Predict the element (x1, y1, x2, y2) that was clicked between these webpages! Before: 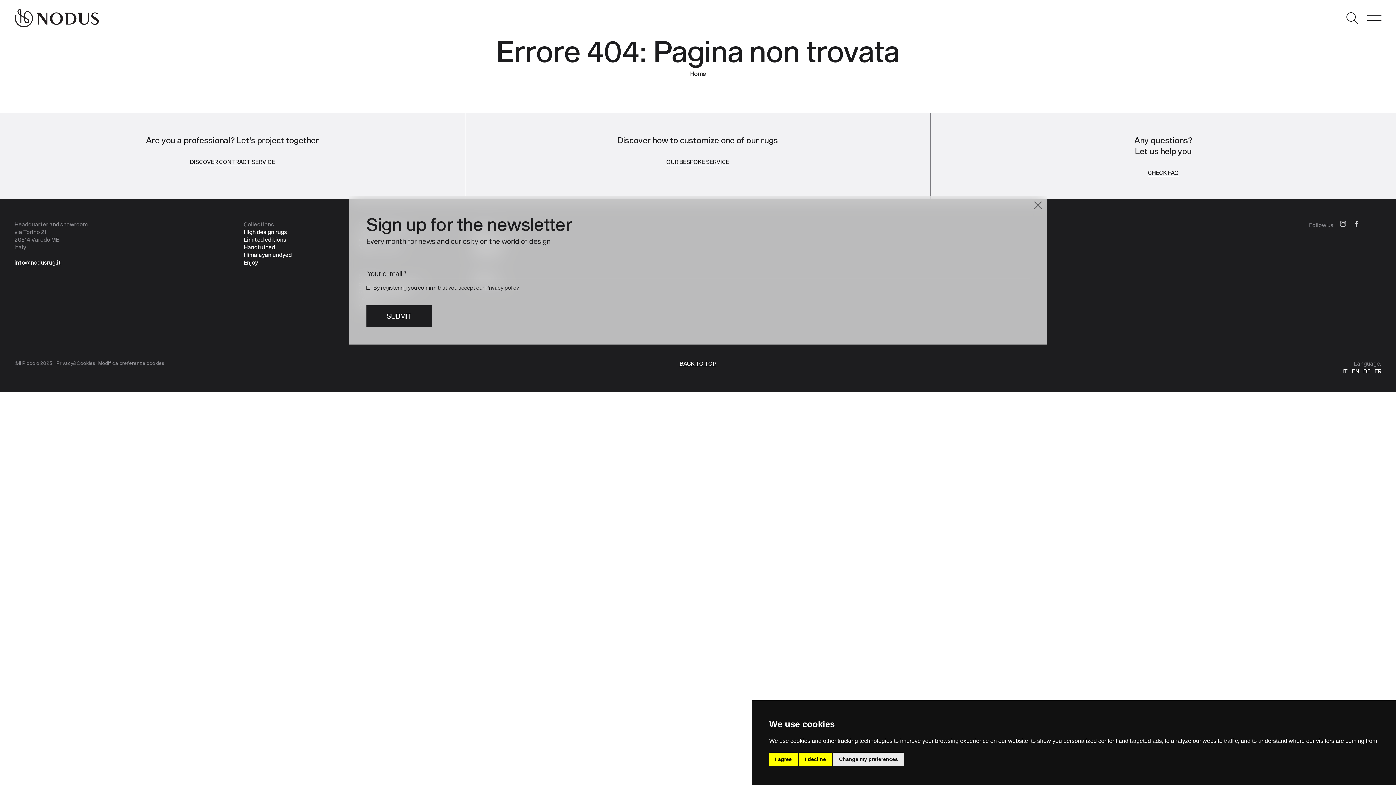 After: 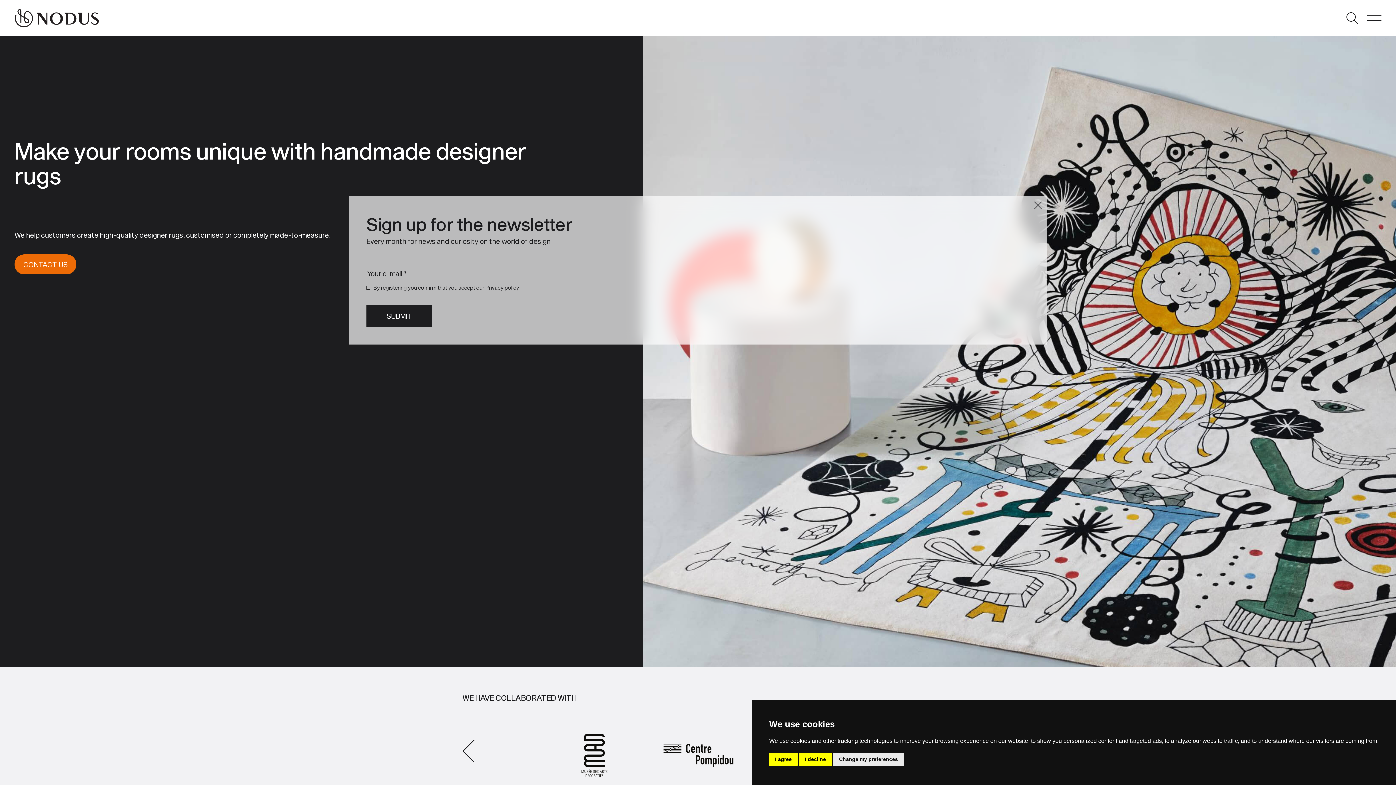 Action: bbox: (690, 70, 706, 77) label: Home